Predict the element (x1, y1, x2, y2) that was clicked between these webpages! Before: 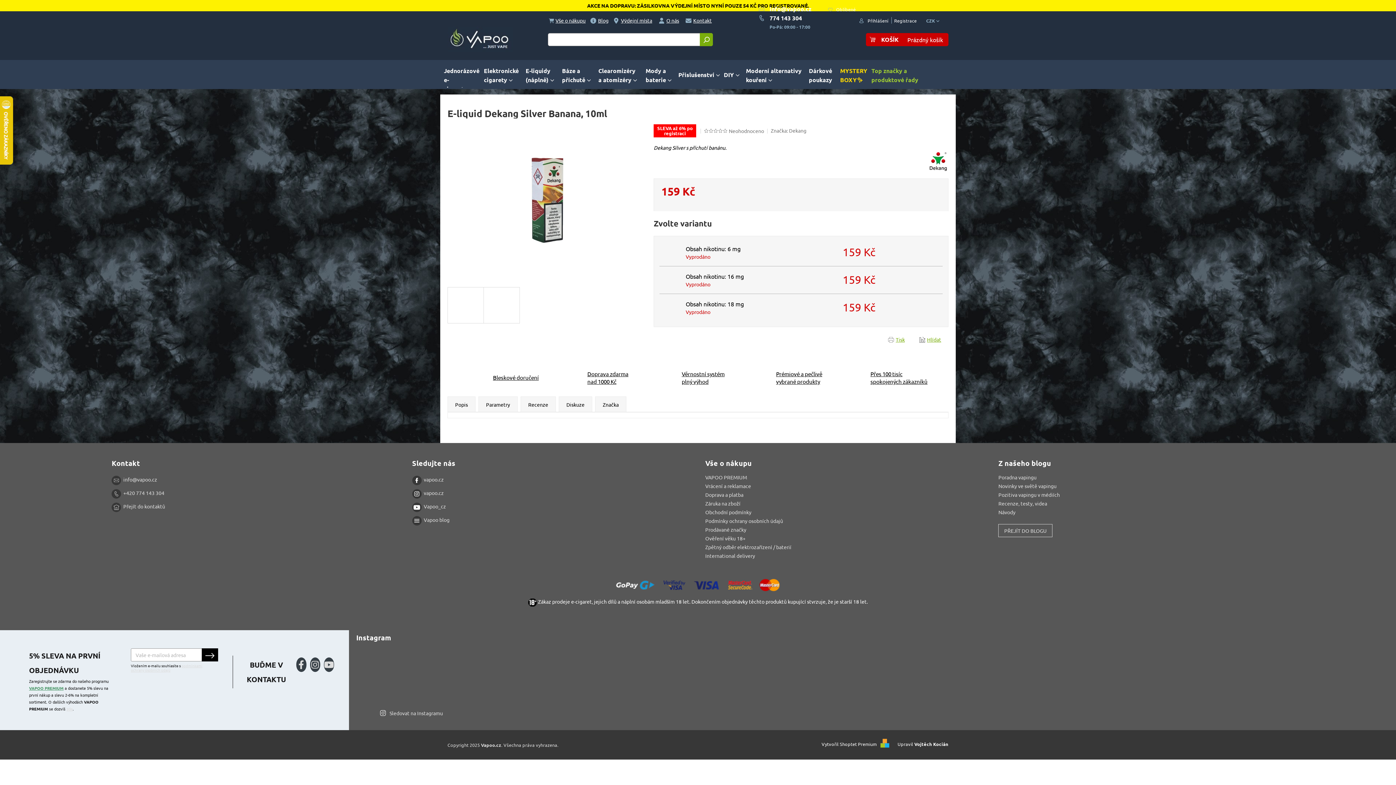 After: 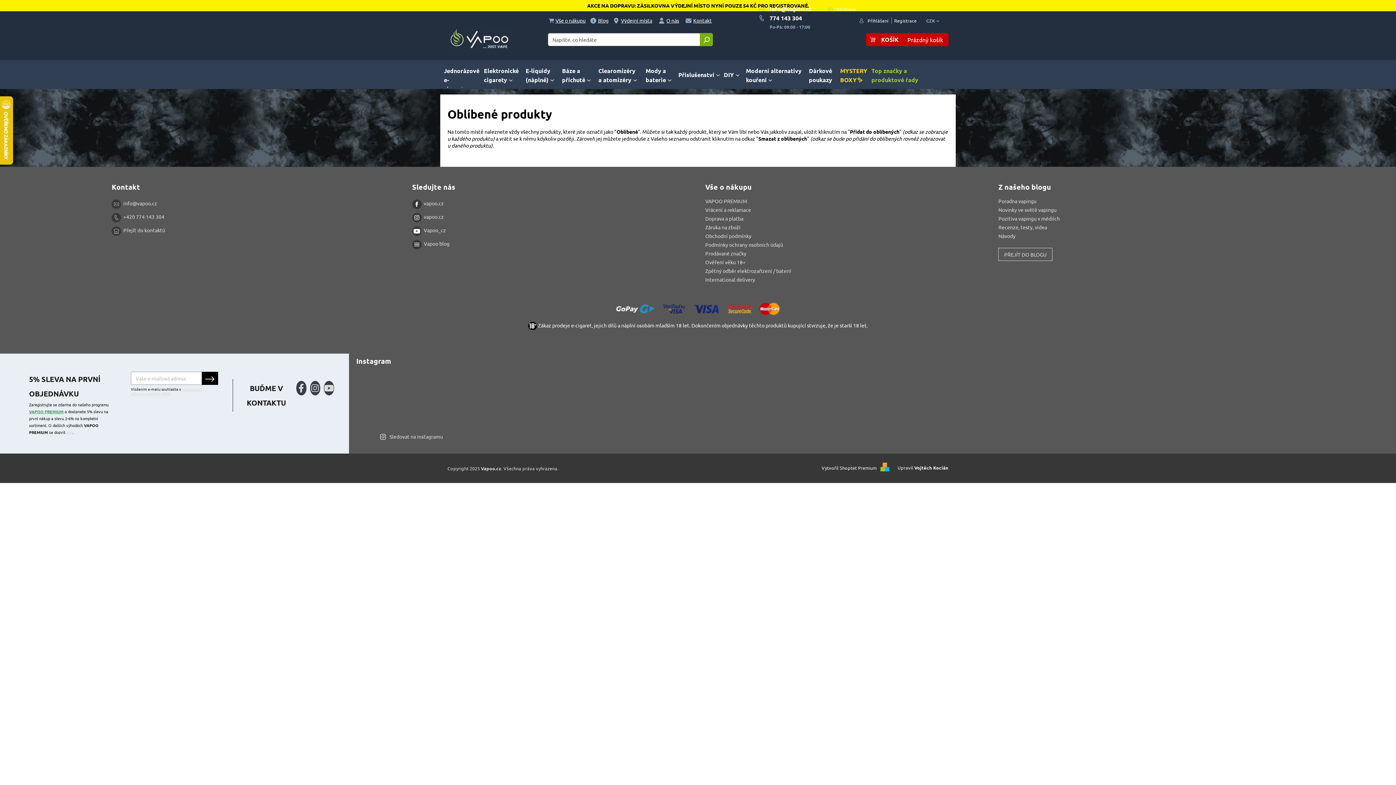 Action: bbox: (828, 6, 856, 12) label: Oblíbené